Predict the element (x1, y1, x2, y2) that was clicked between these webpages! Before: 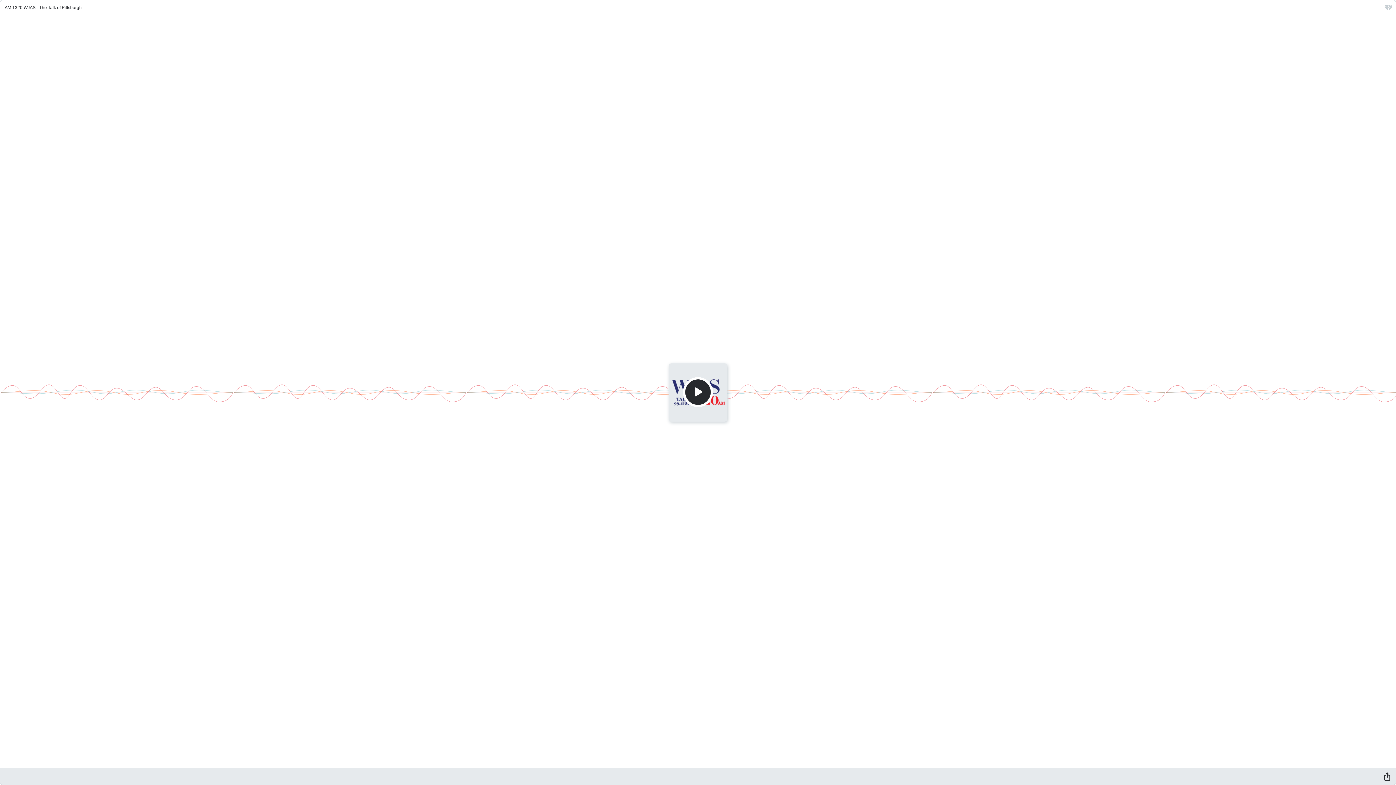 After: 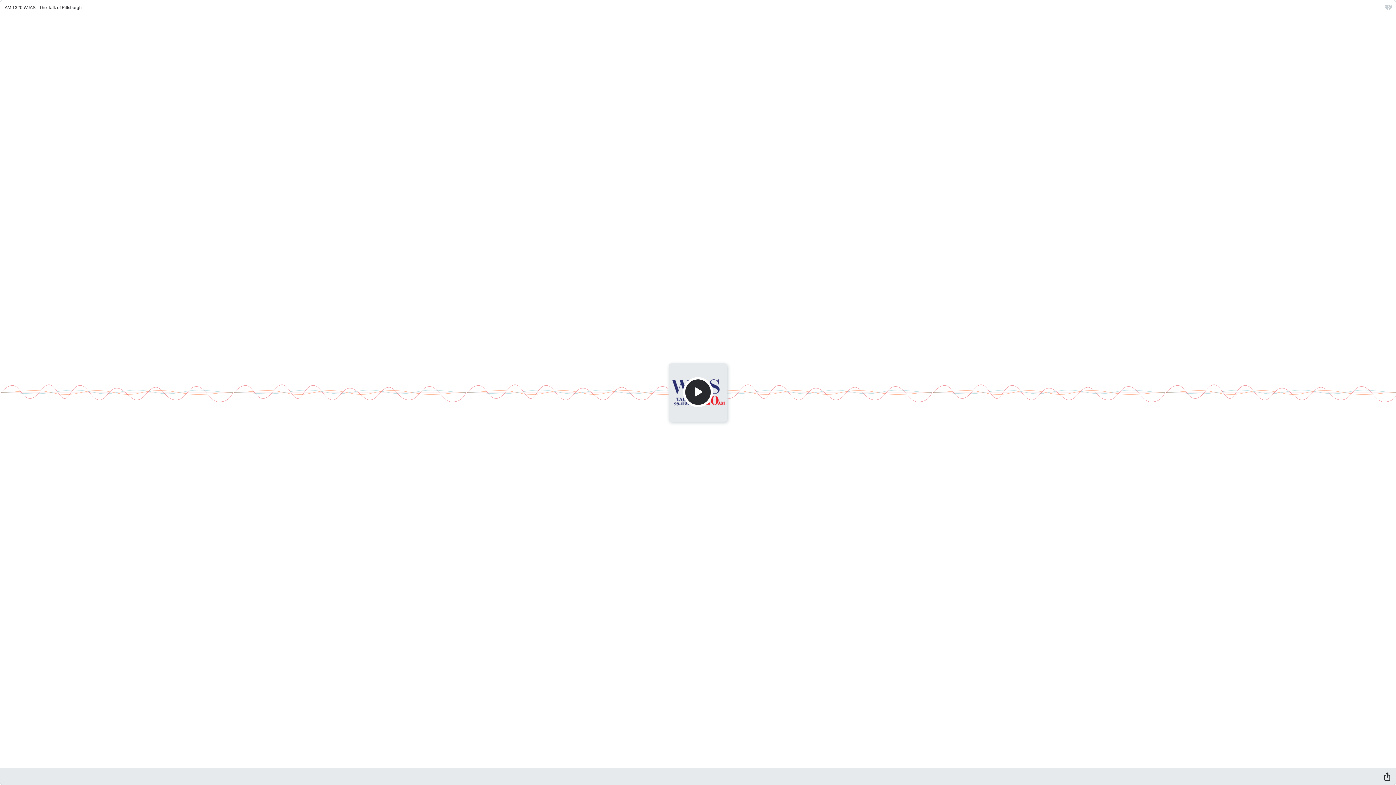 Action: bbox: (1385, 7, 1392, 11) label: iHeart.com link